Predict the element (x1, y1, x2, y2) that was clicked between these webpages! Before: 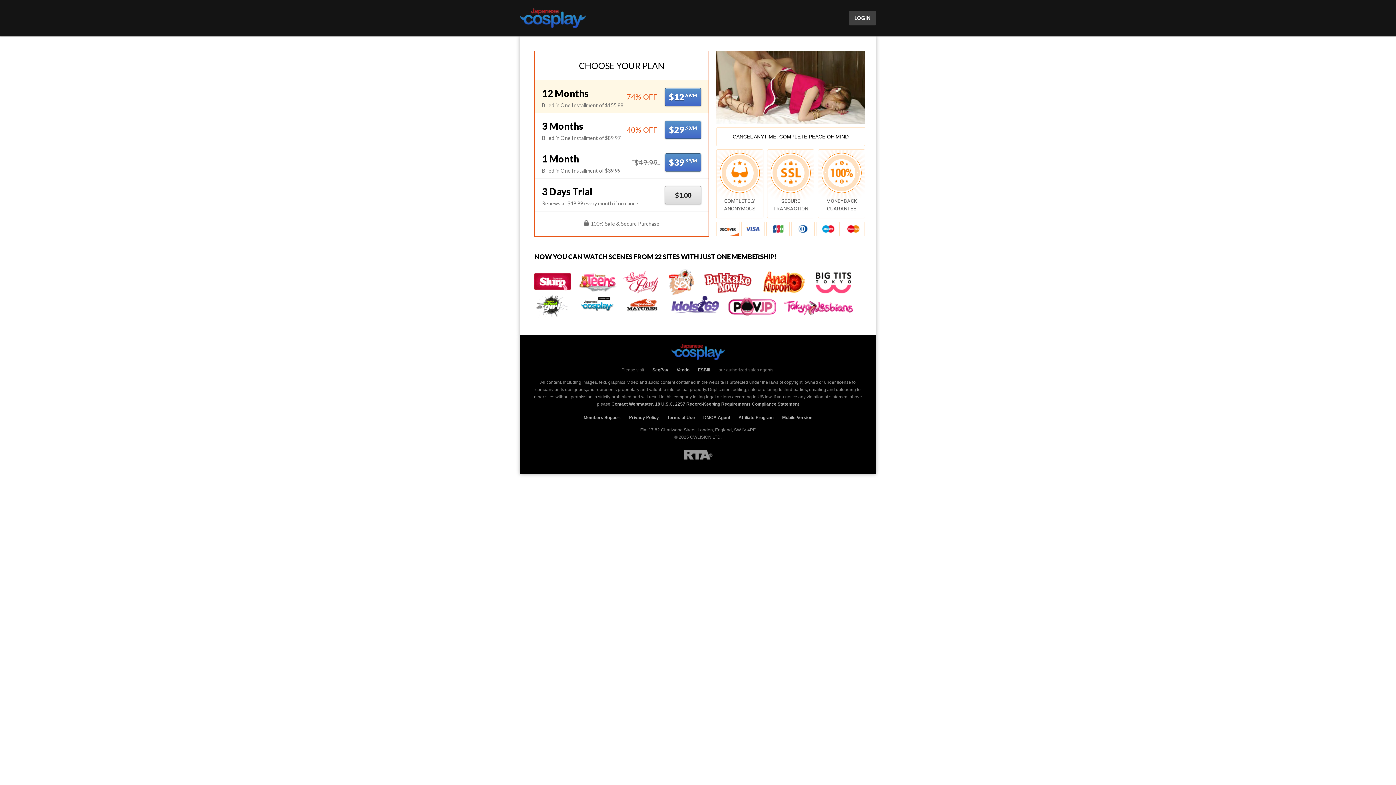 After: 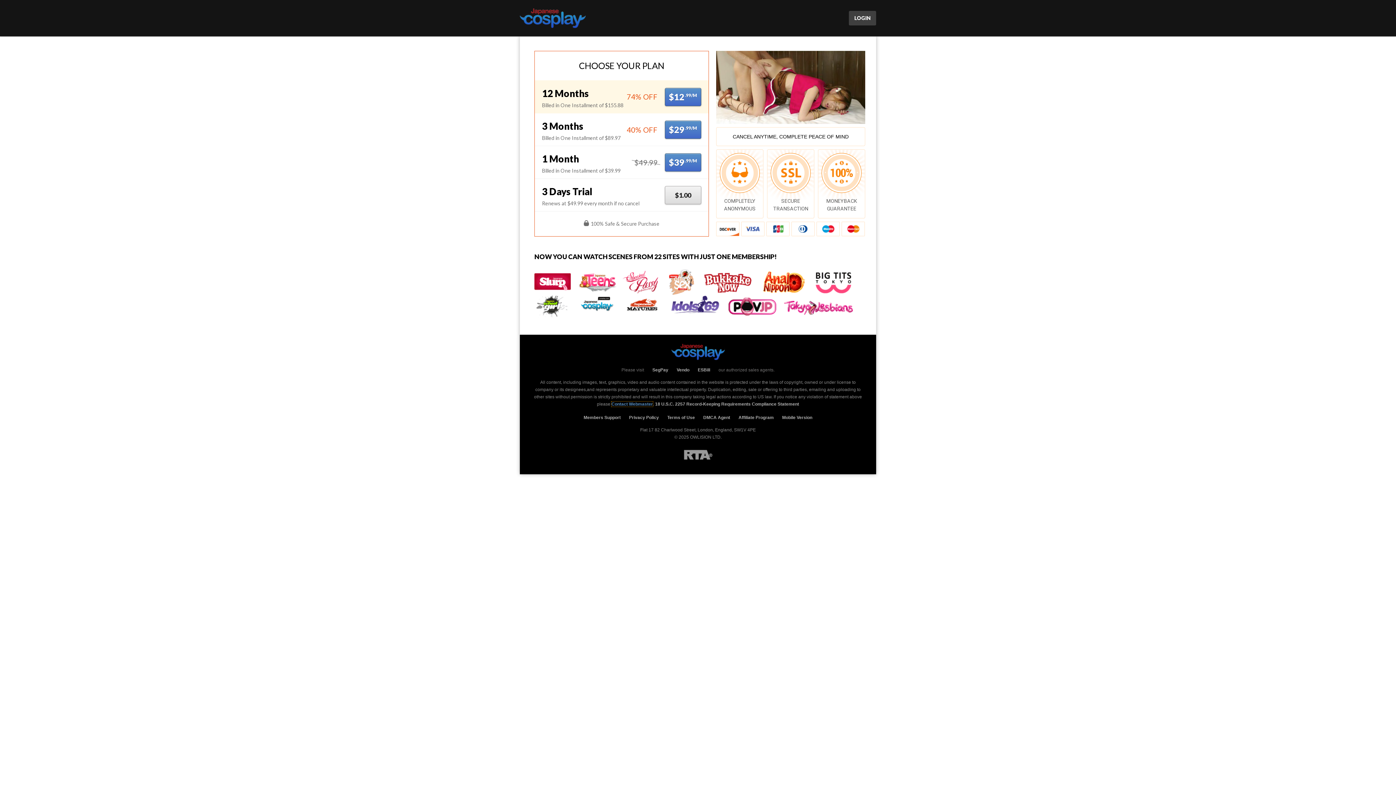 Action: bbox: (611, 401, 653, 406) label: Contact Webmaster